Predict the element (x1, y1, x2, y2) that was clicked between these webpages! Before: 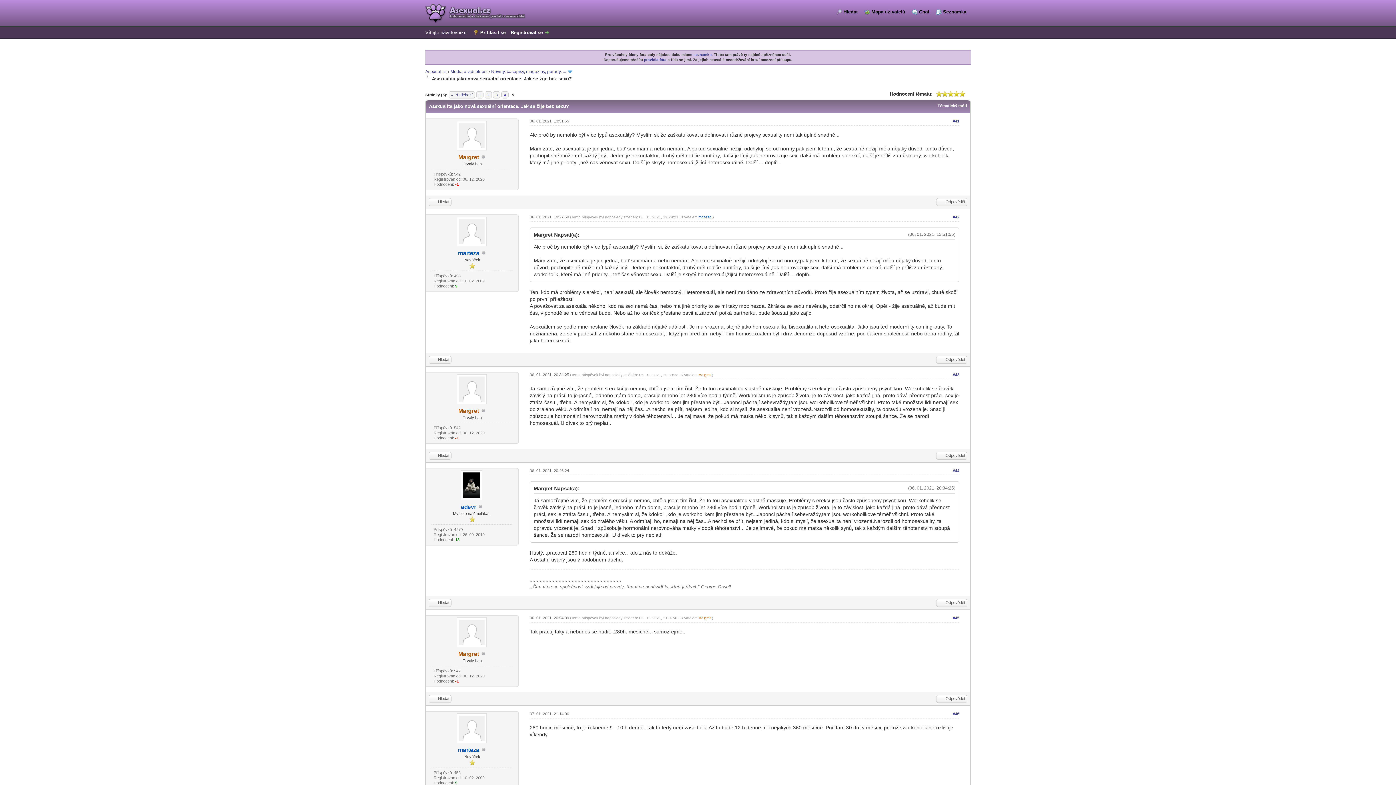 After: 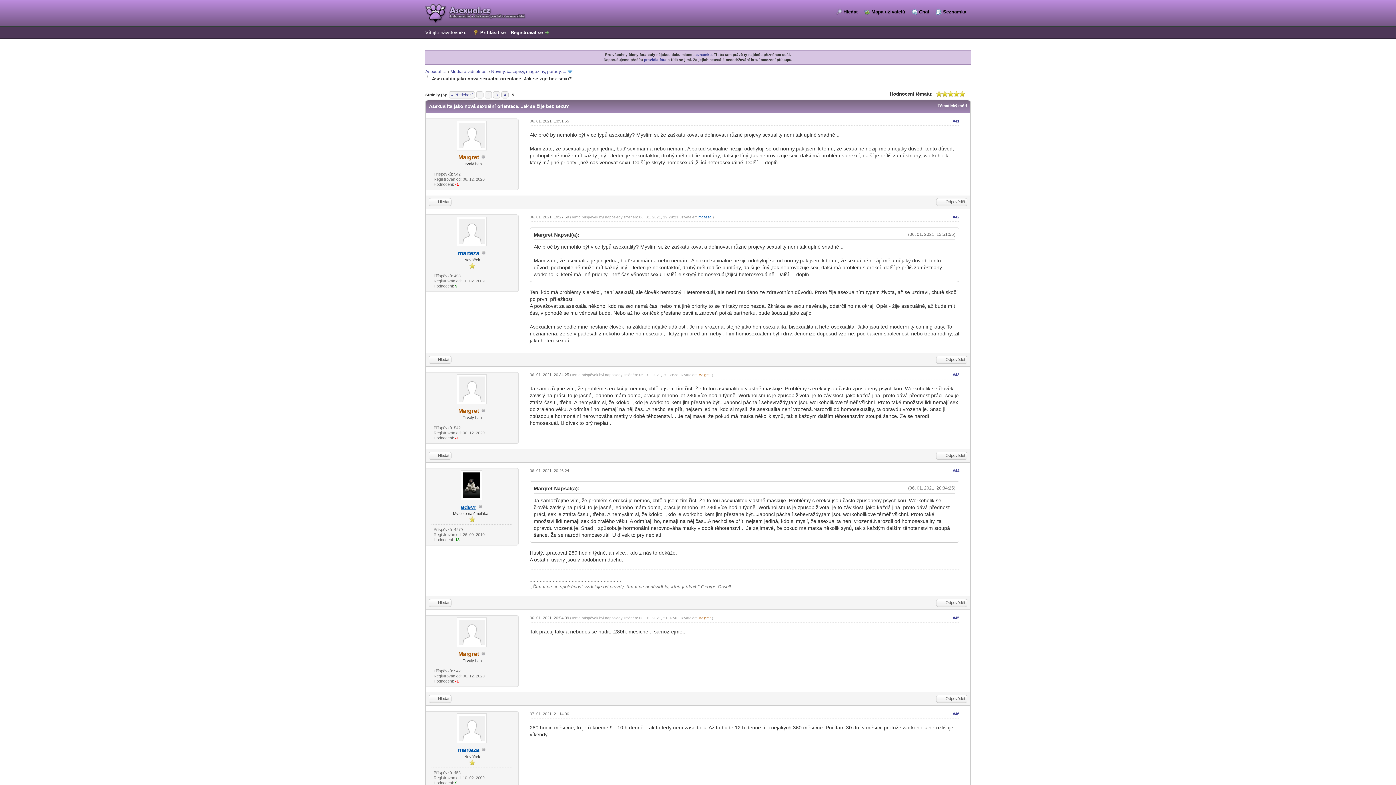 Action: bbox: (461, 503, 476, 510) label: ad-diskusni-forum-evr